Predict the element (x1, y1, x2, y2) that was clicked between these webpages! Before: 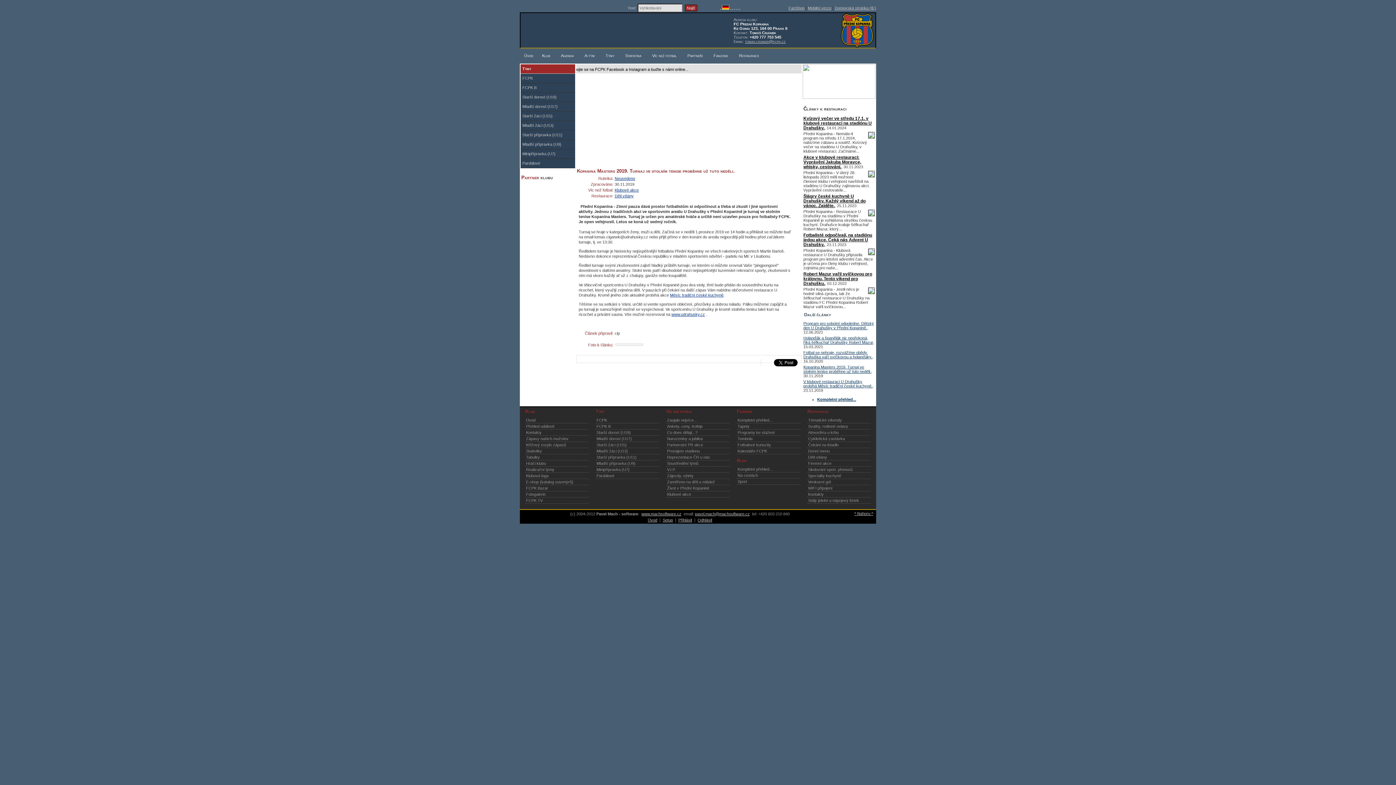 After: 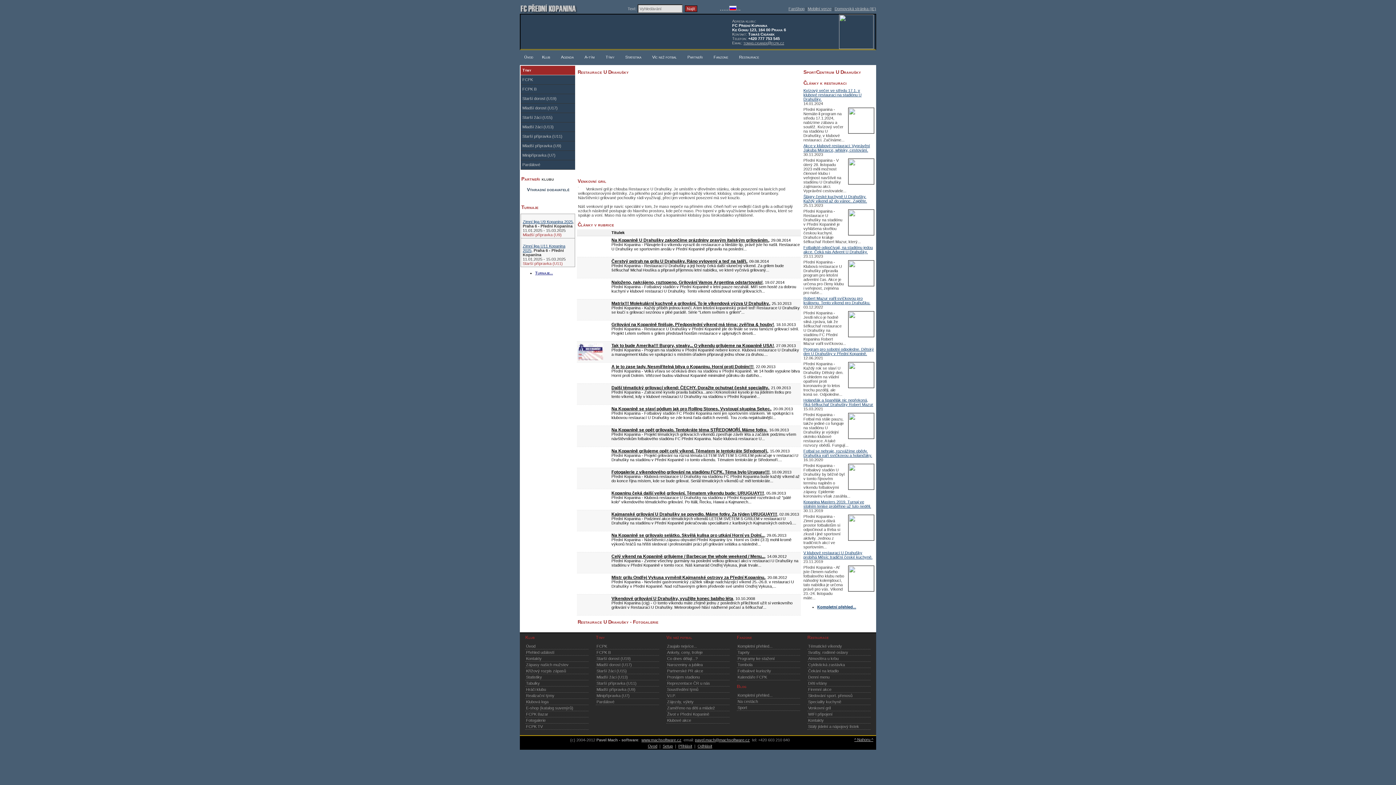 Action: bbox: (807, 479, 870, 485) label: Venkovní gril